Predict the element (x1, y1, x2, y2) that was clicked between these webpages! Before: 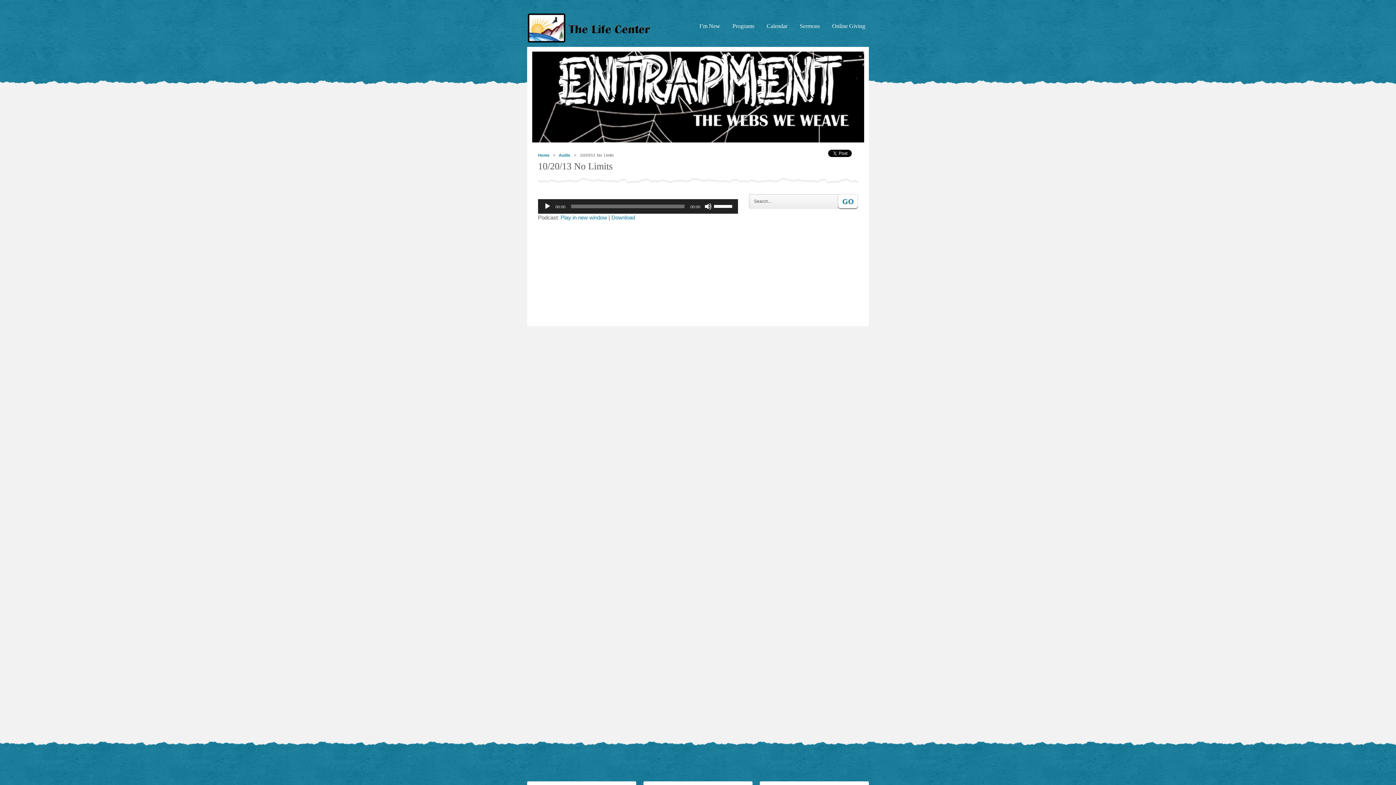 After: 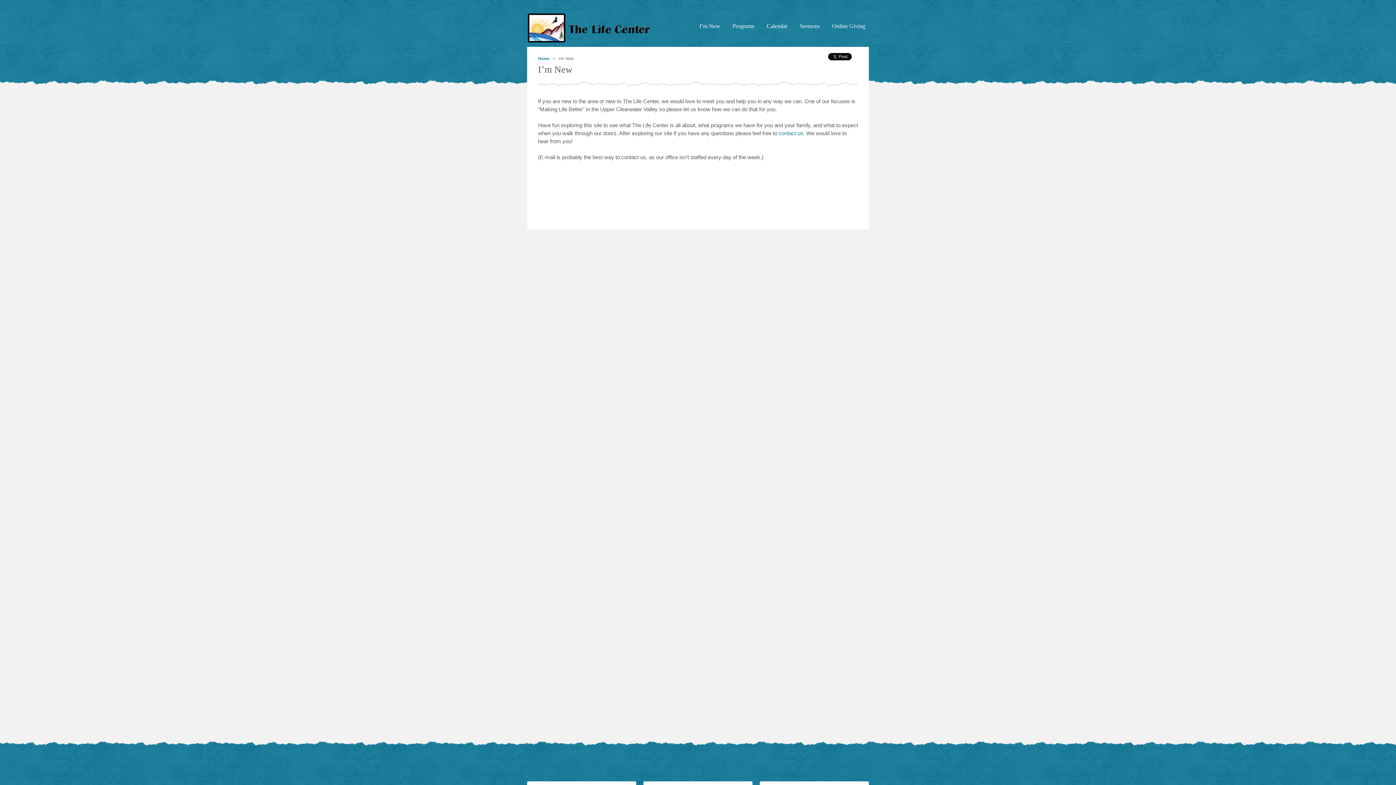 Action: bbox: (696, 21, 724, 37) label: I’m New